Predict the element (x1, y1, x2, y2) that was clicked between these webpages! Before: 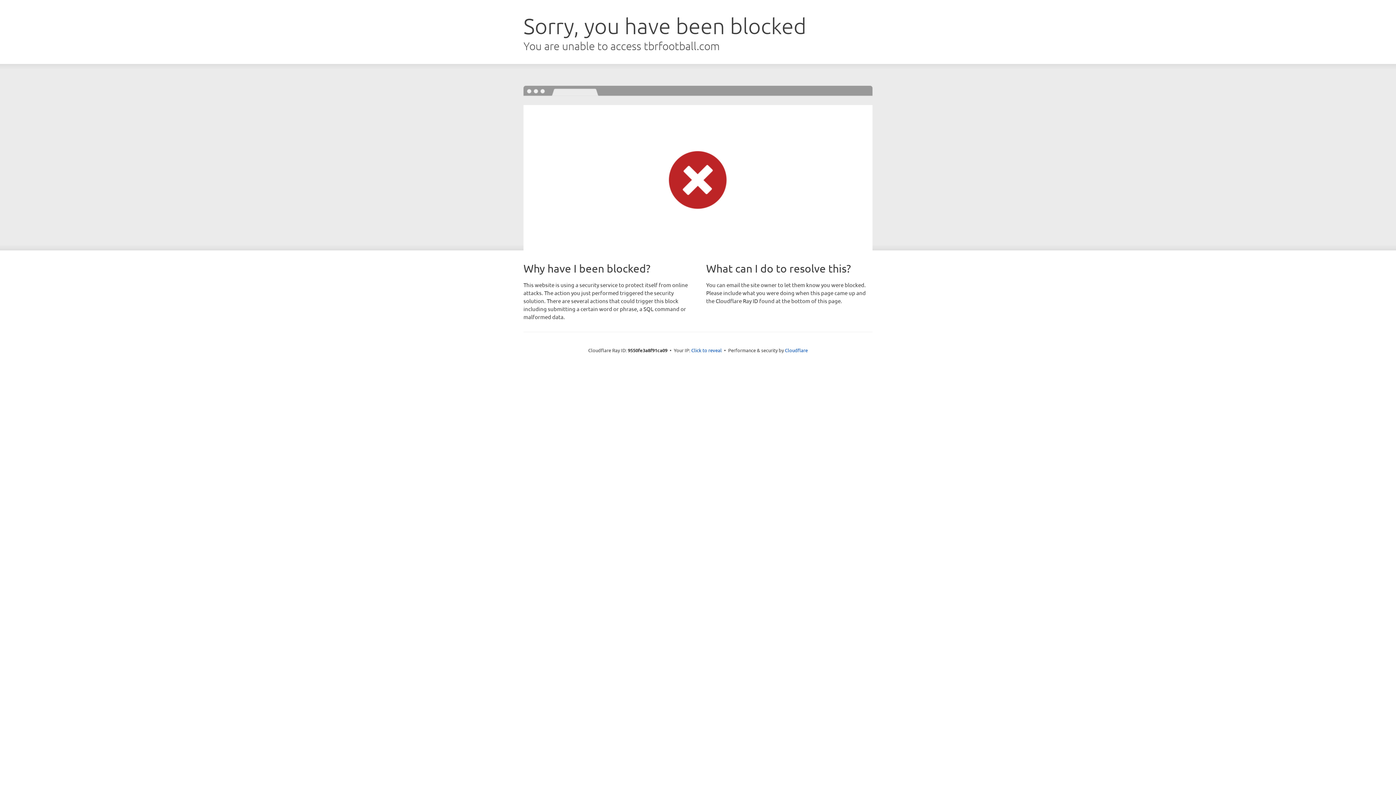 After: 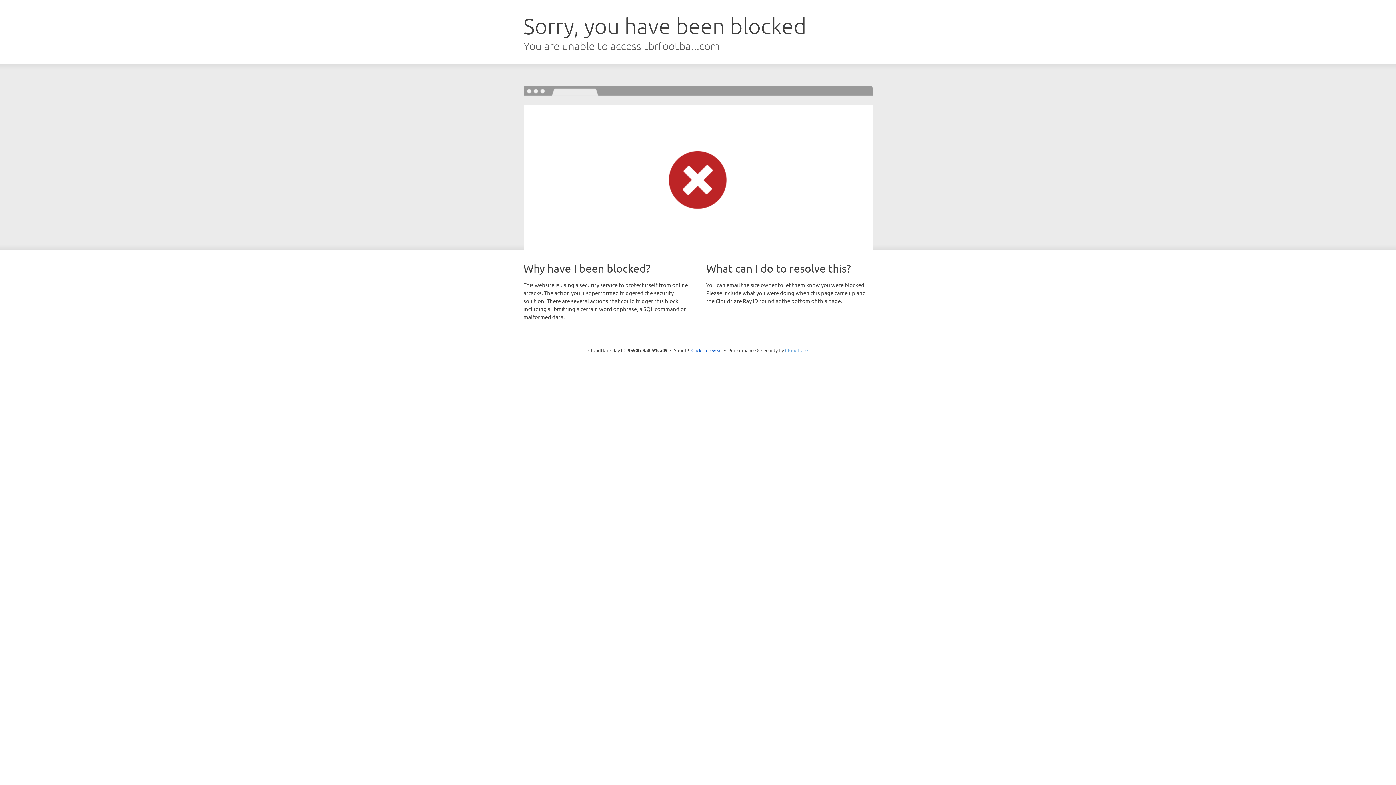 Action: bbox: (785, 347, 808, 353) label: Cloudflare